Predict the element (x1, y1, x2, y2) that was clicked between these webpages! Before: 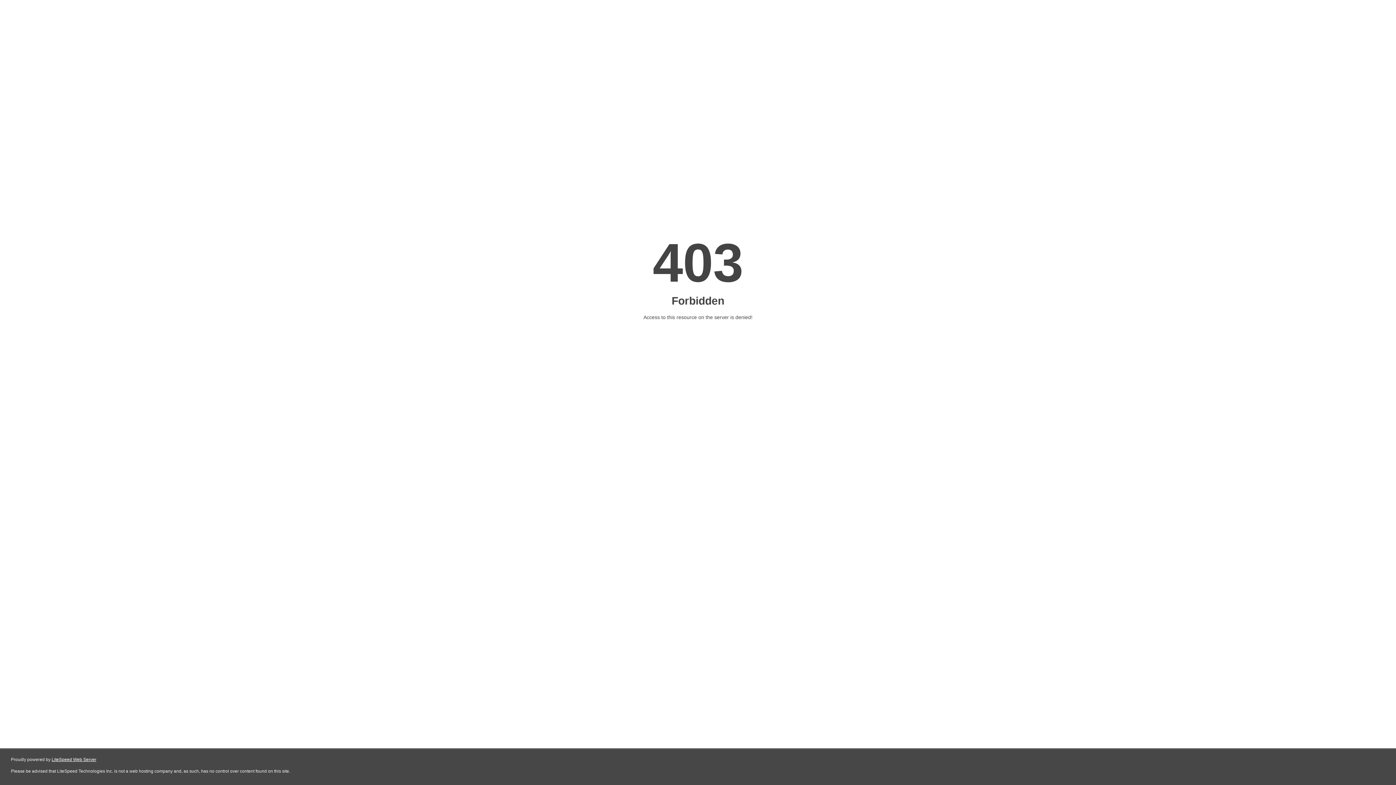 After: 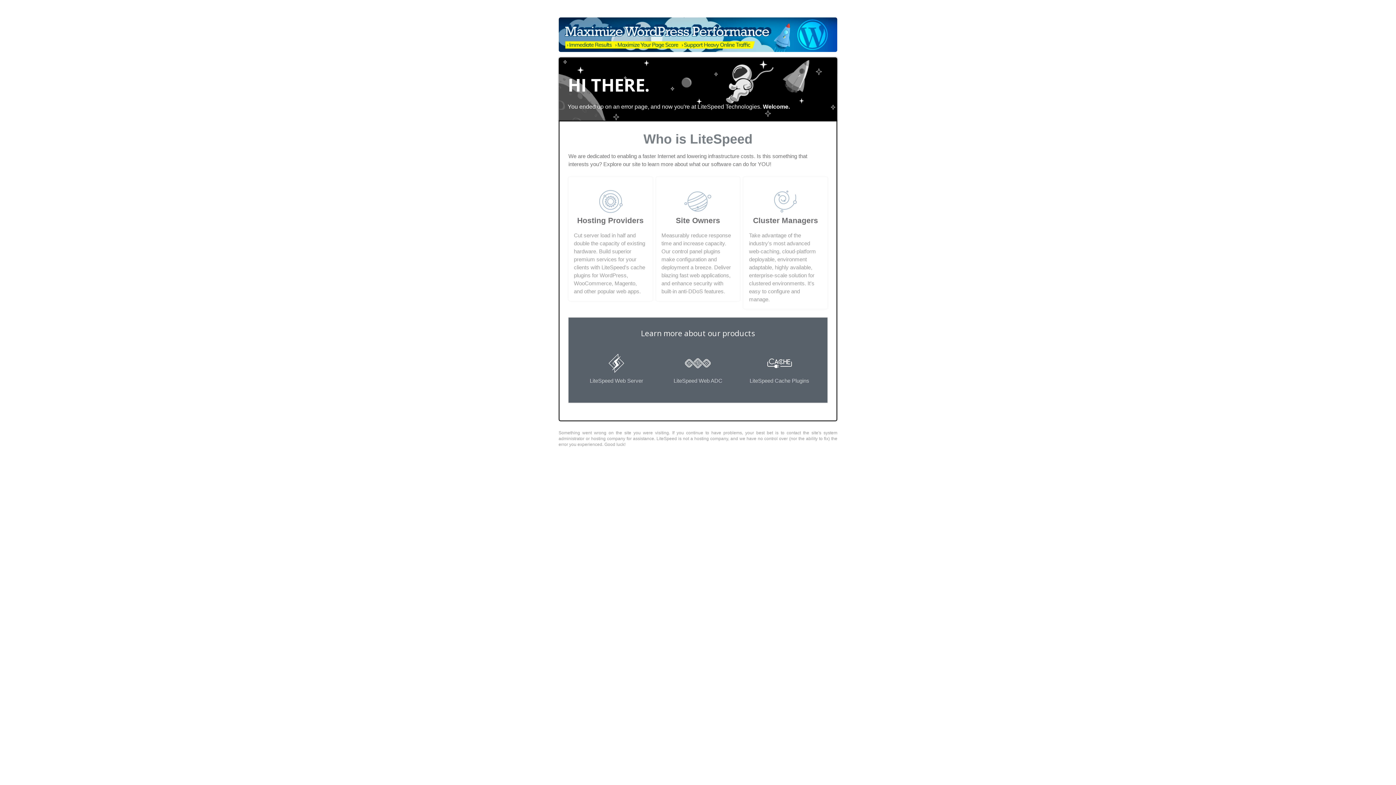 Action: label: LiteSpeed Web Server bbox: (51, 757, 96, 762)